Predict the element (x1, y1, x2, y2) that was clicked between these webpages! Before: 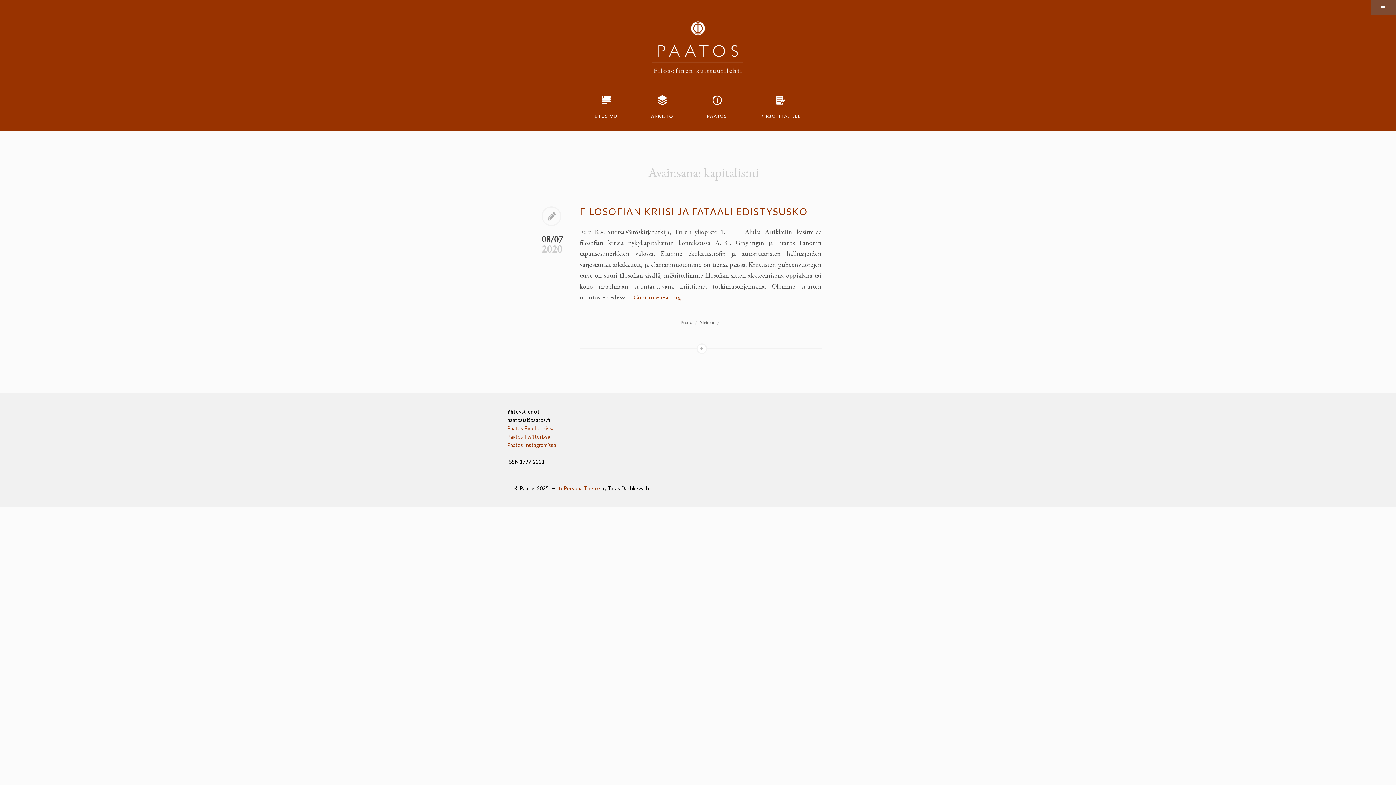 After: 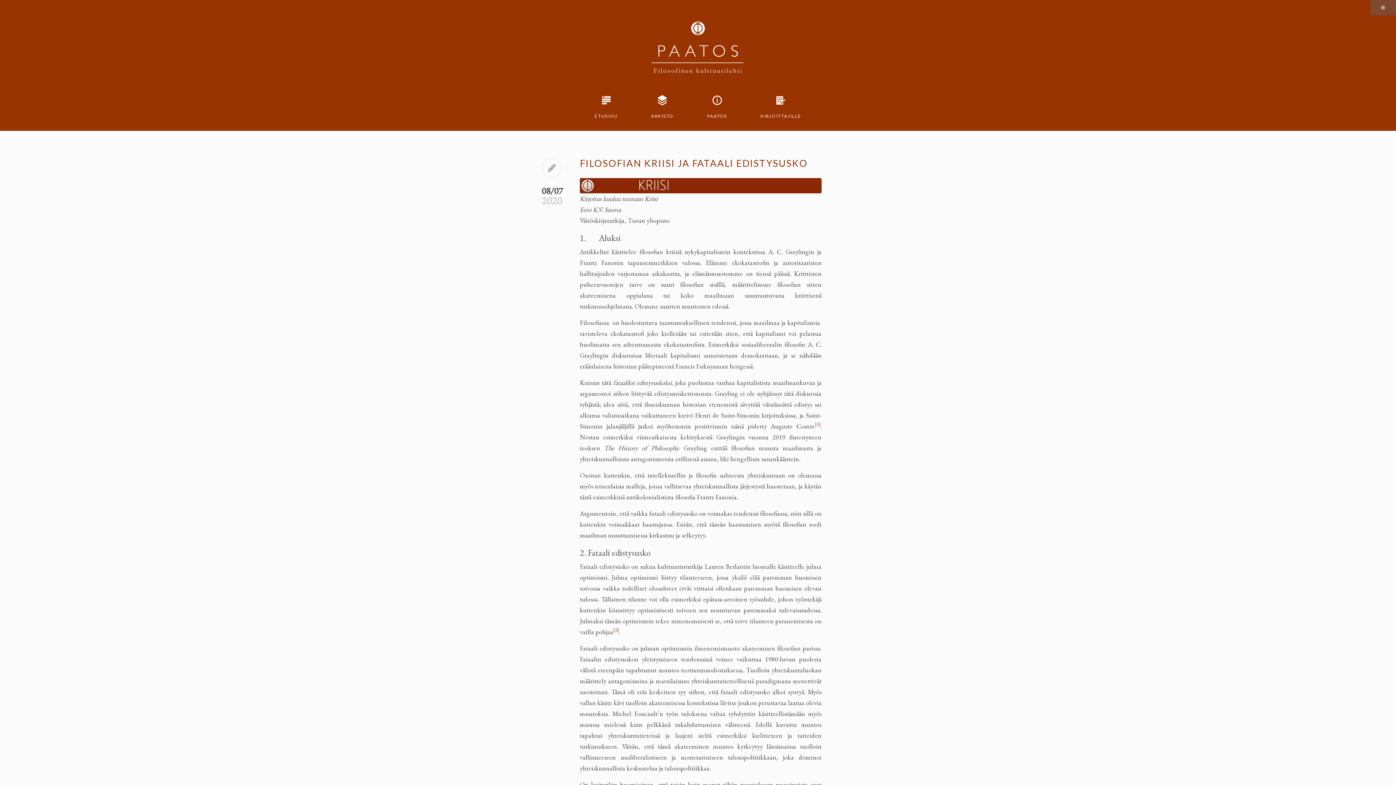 Action: bbox: (547, 209, 556, 223)